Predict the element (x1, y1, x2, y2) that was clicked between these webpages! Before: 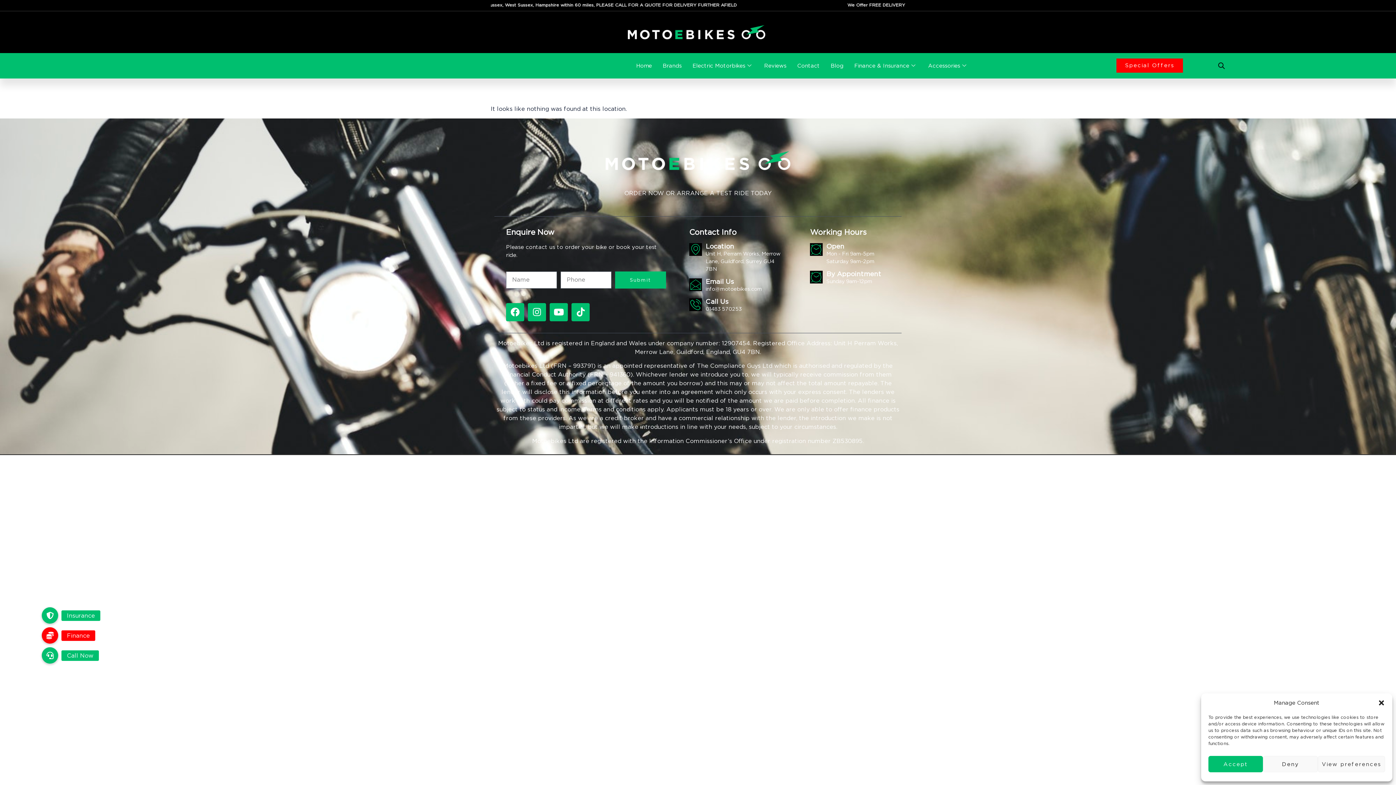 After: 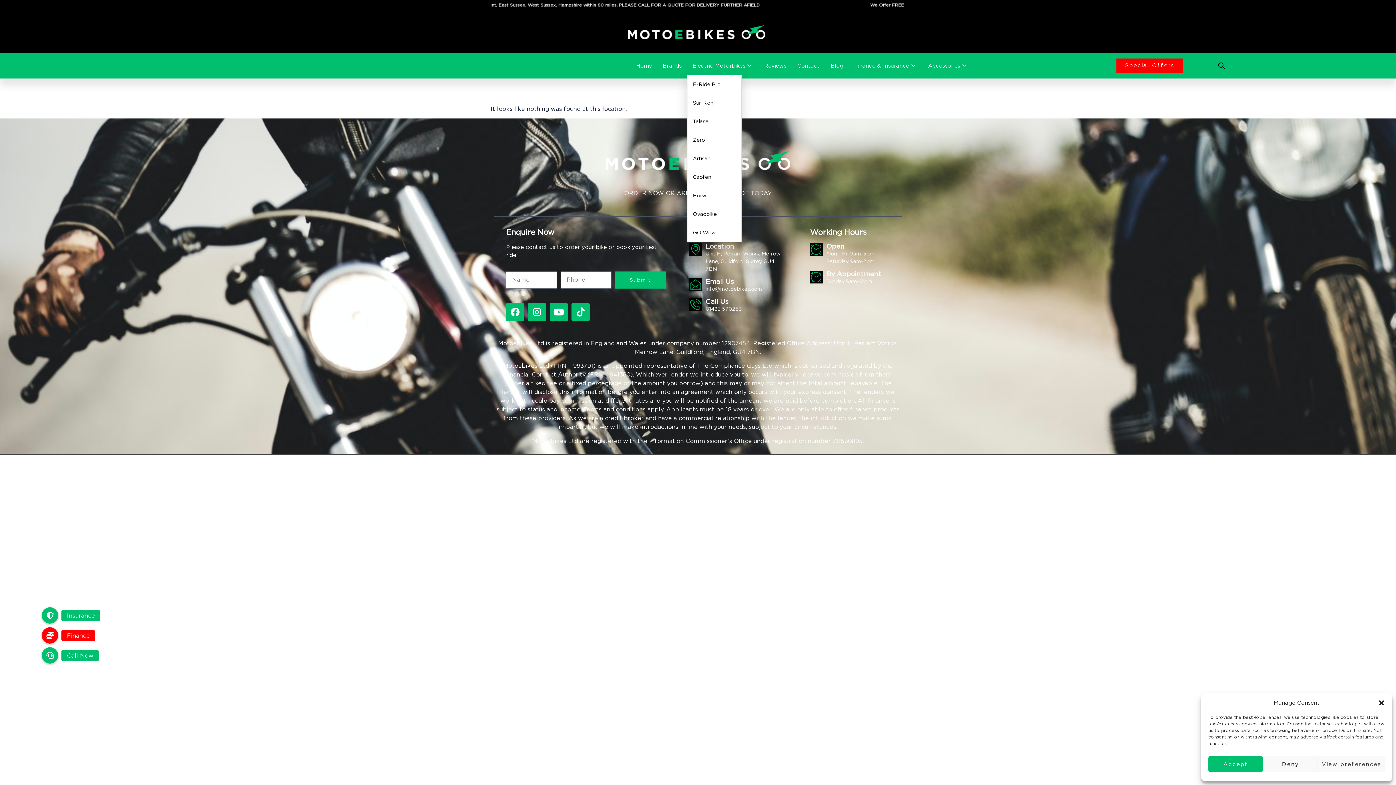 Action: label: Electric Motorbikes bbox: (687, 56, 758, 74)